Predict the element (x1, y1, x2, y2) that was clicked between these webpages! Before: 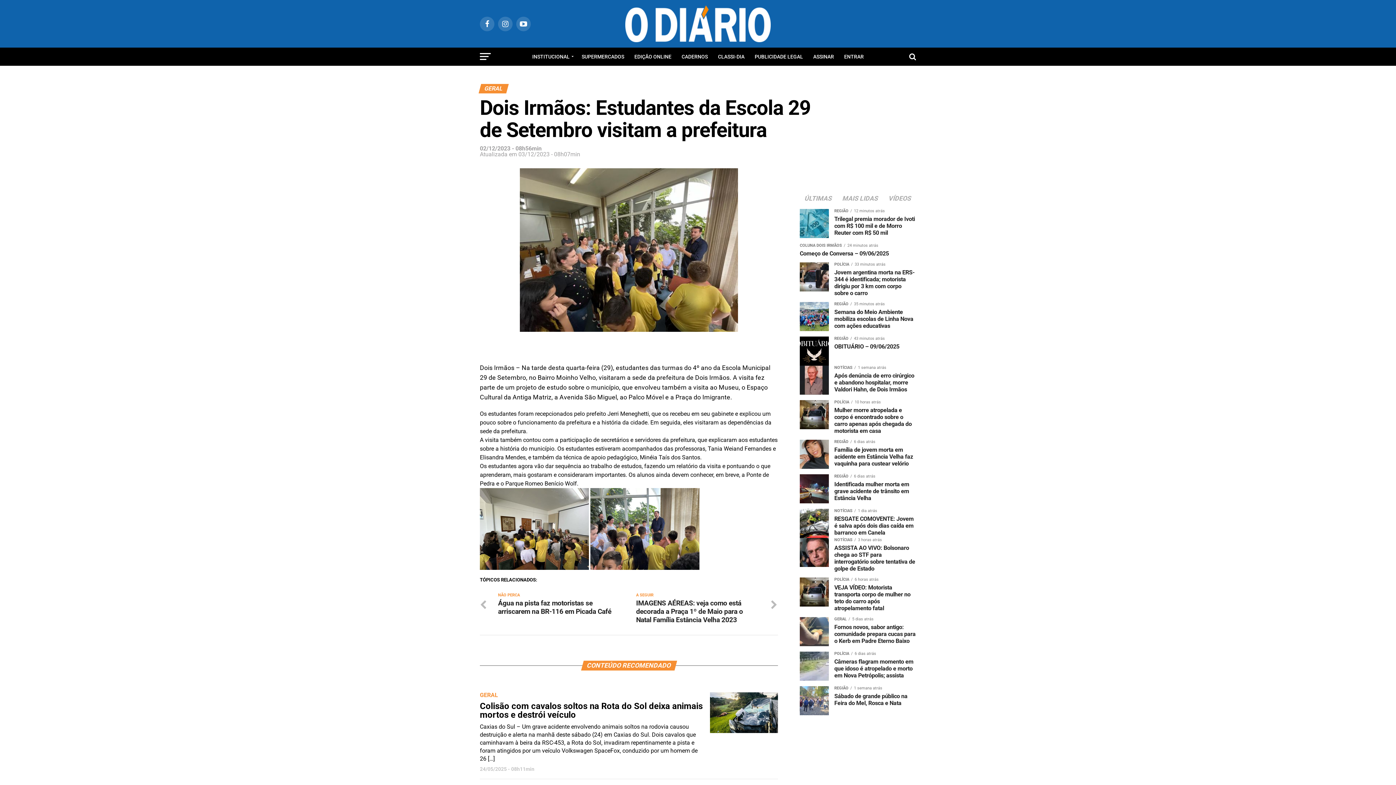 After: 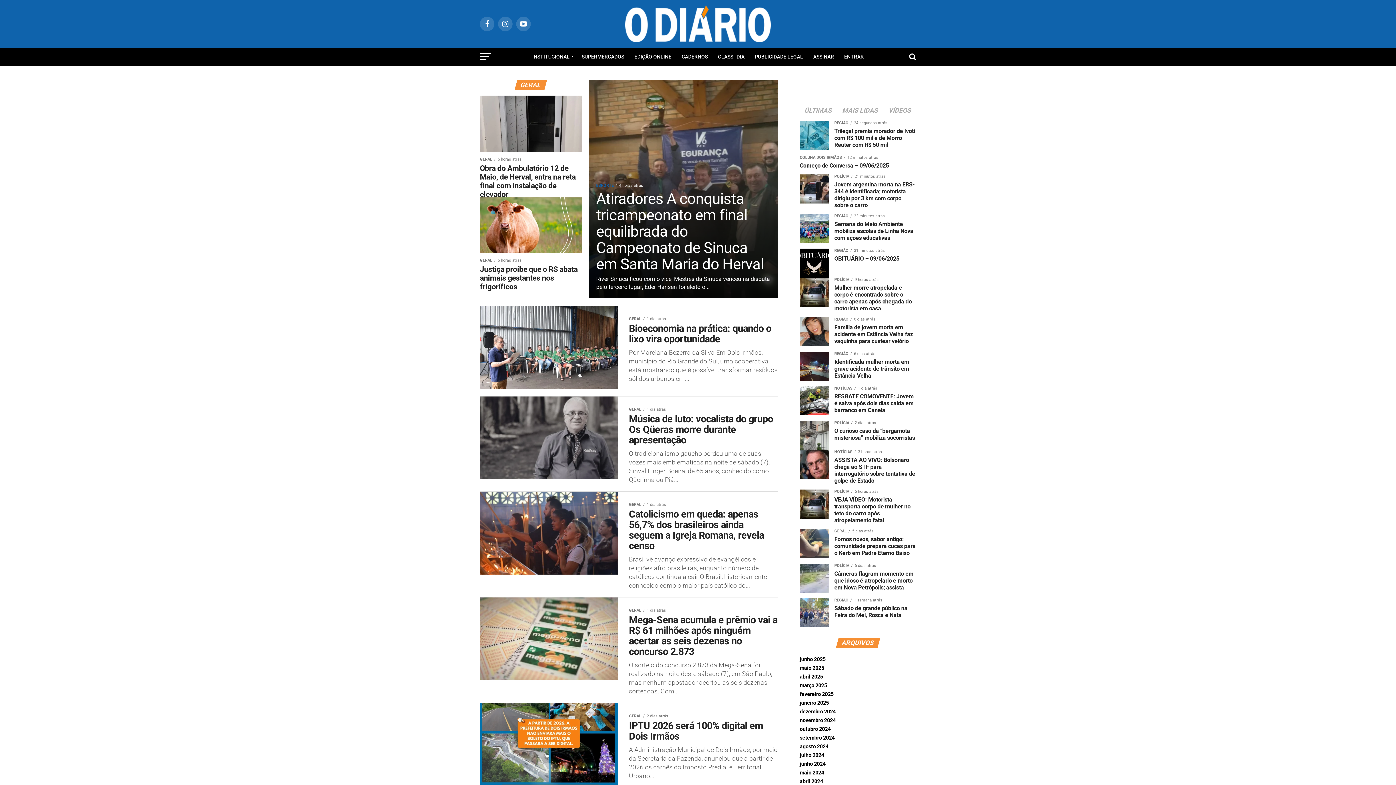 Action: label: GERAL bbox: (480, 692, 498, 698)